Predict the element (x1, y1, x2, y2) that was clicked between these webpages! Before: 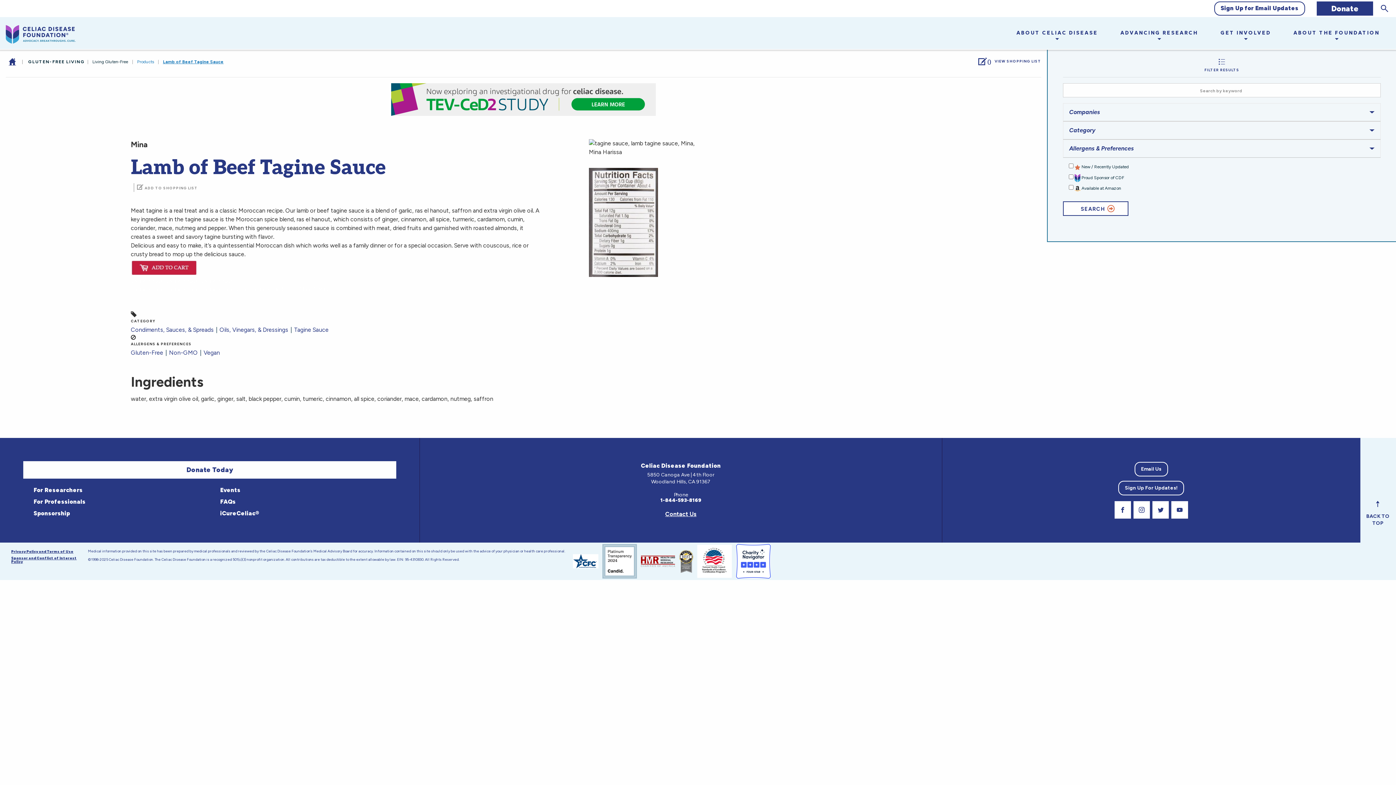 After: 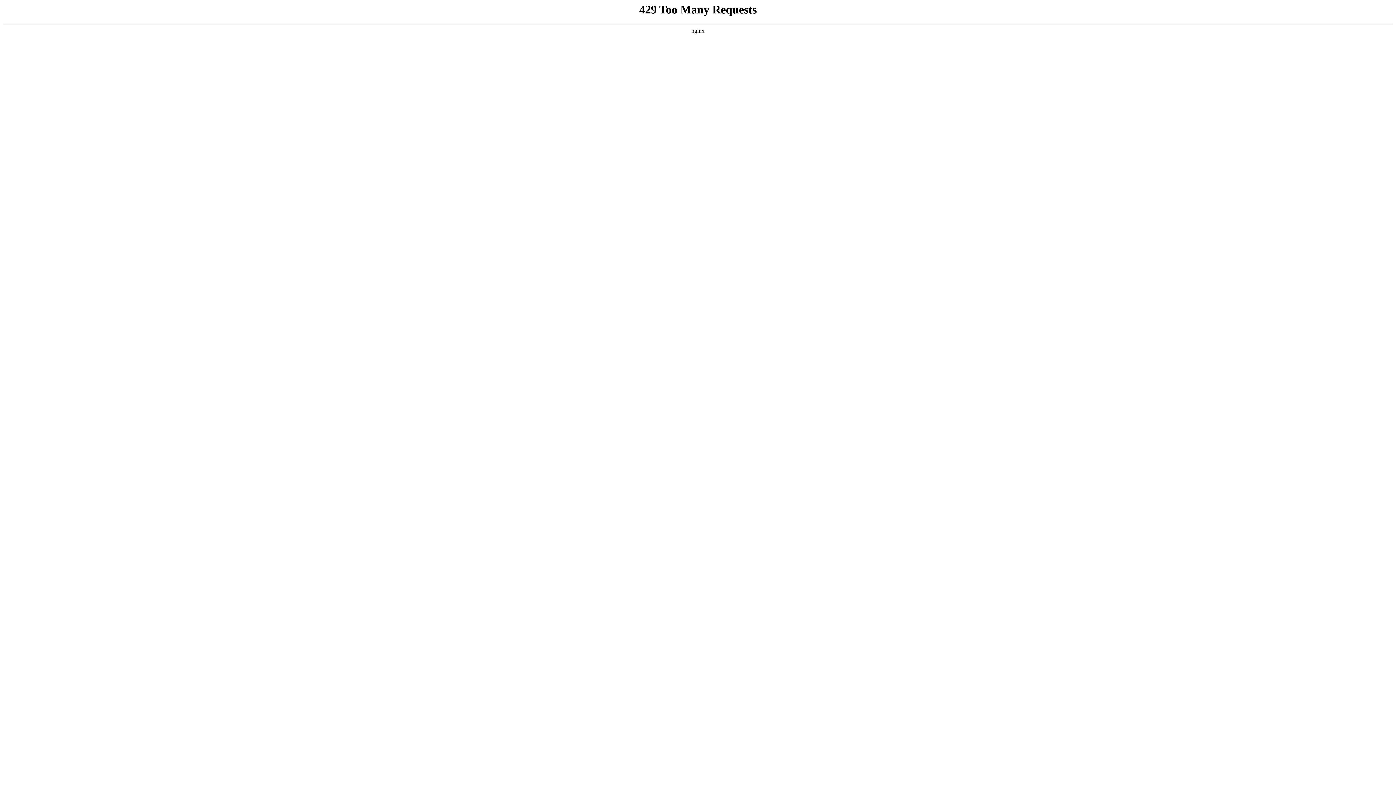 Action: bbox: (8, 62, 16, 67)